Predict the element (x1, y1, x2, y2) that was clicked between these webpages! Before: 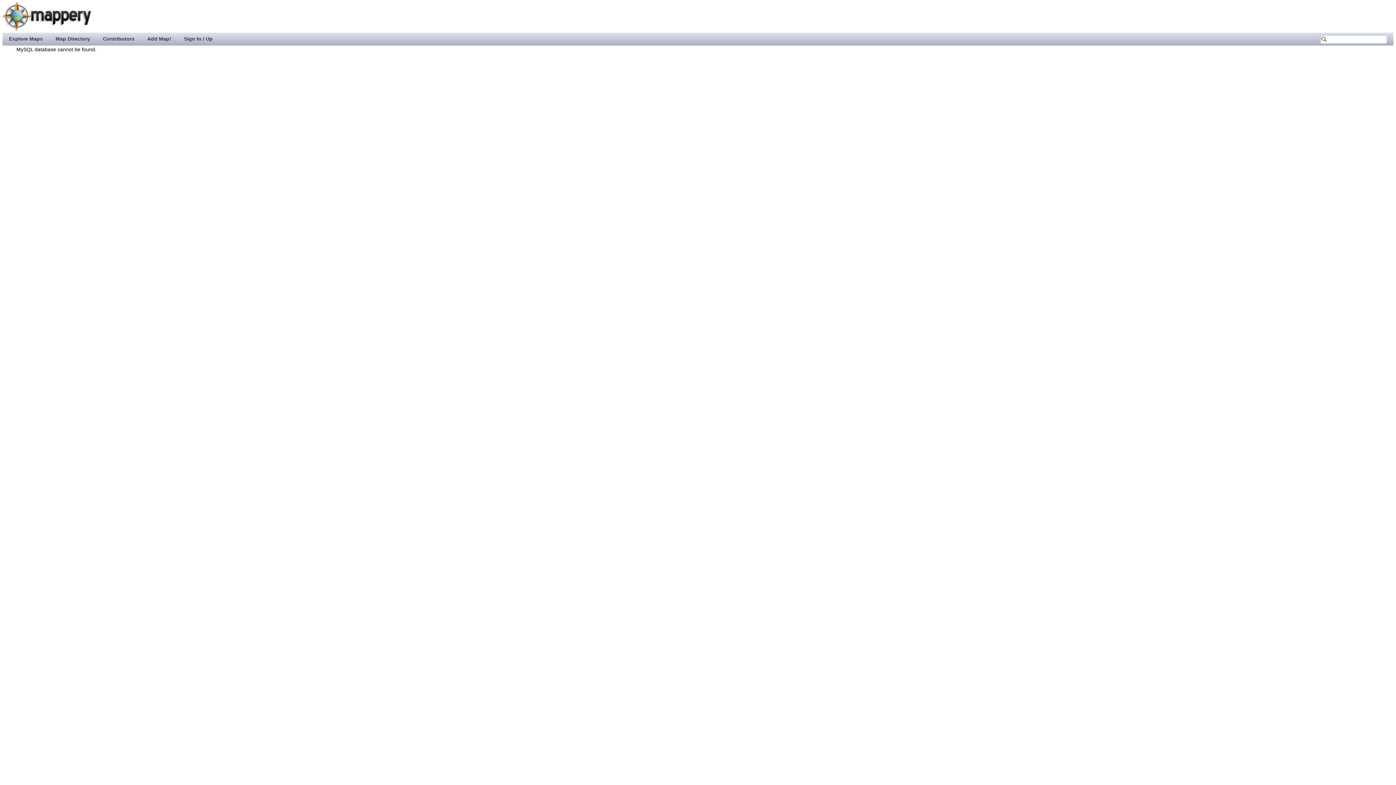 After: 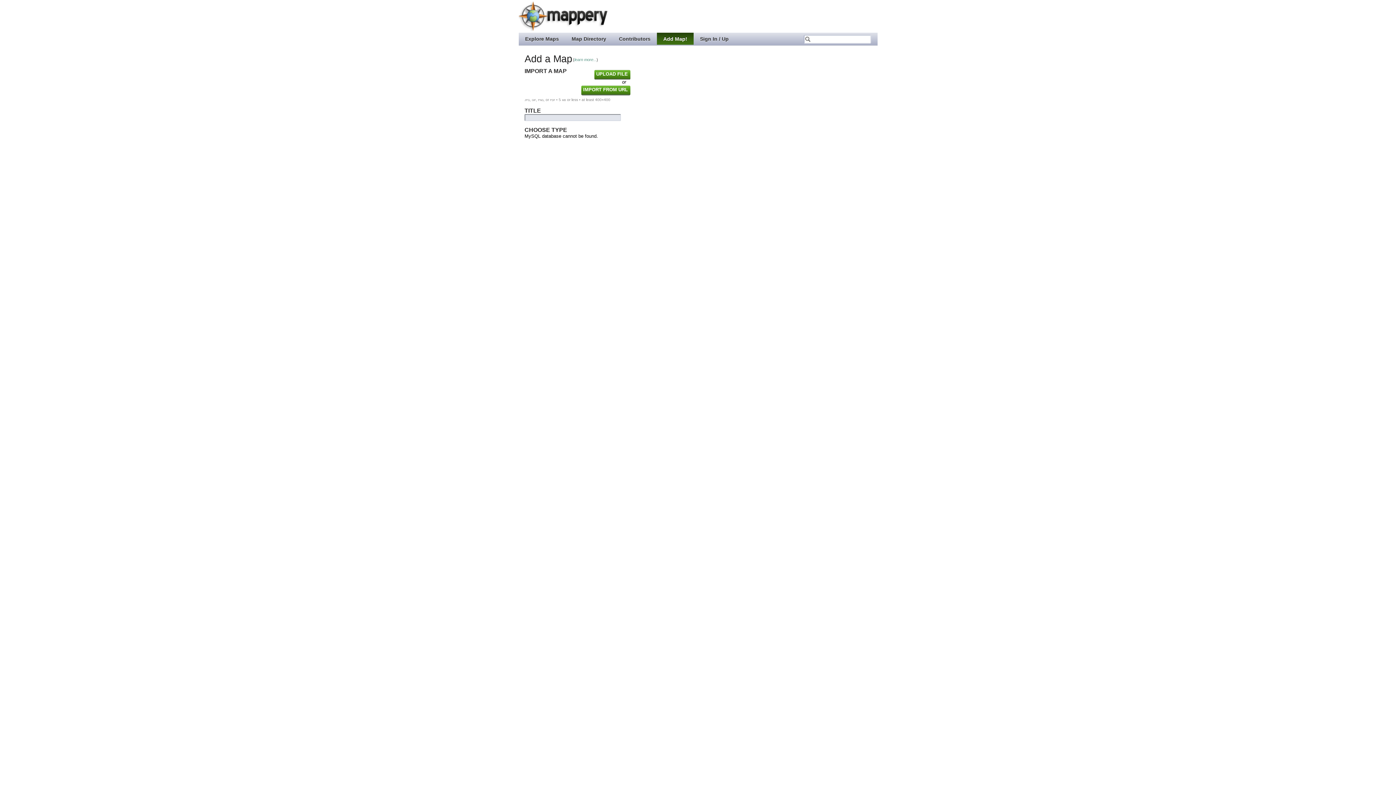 Action: bbox: (140, 32, 177, 44) label: Add Map!